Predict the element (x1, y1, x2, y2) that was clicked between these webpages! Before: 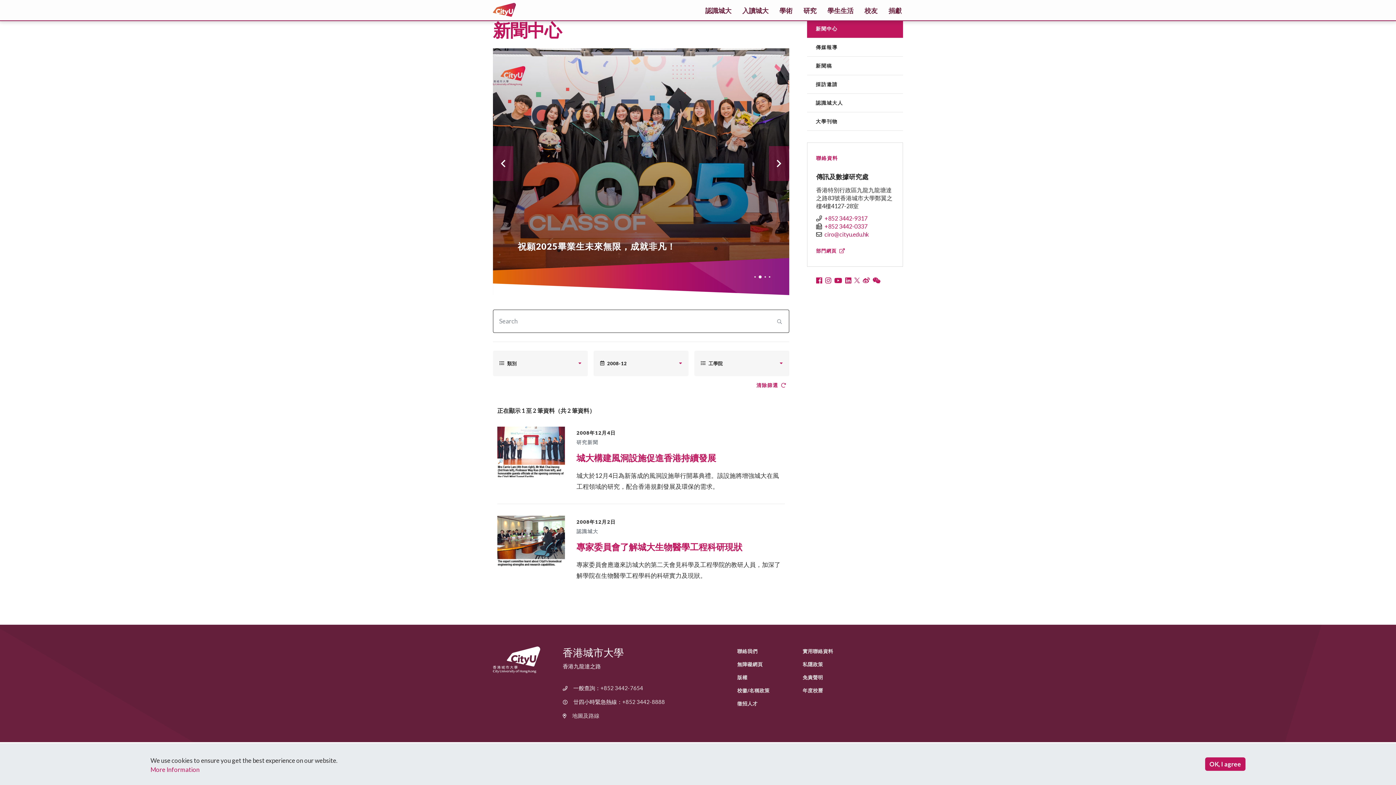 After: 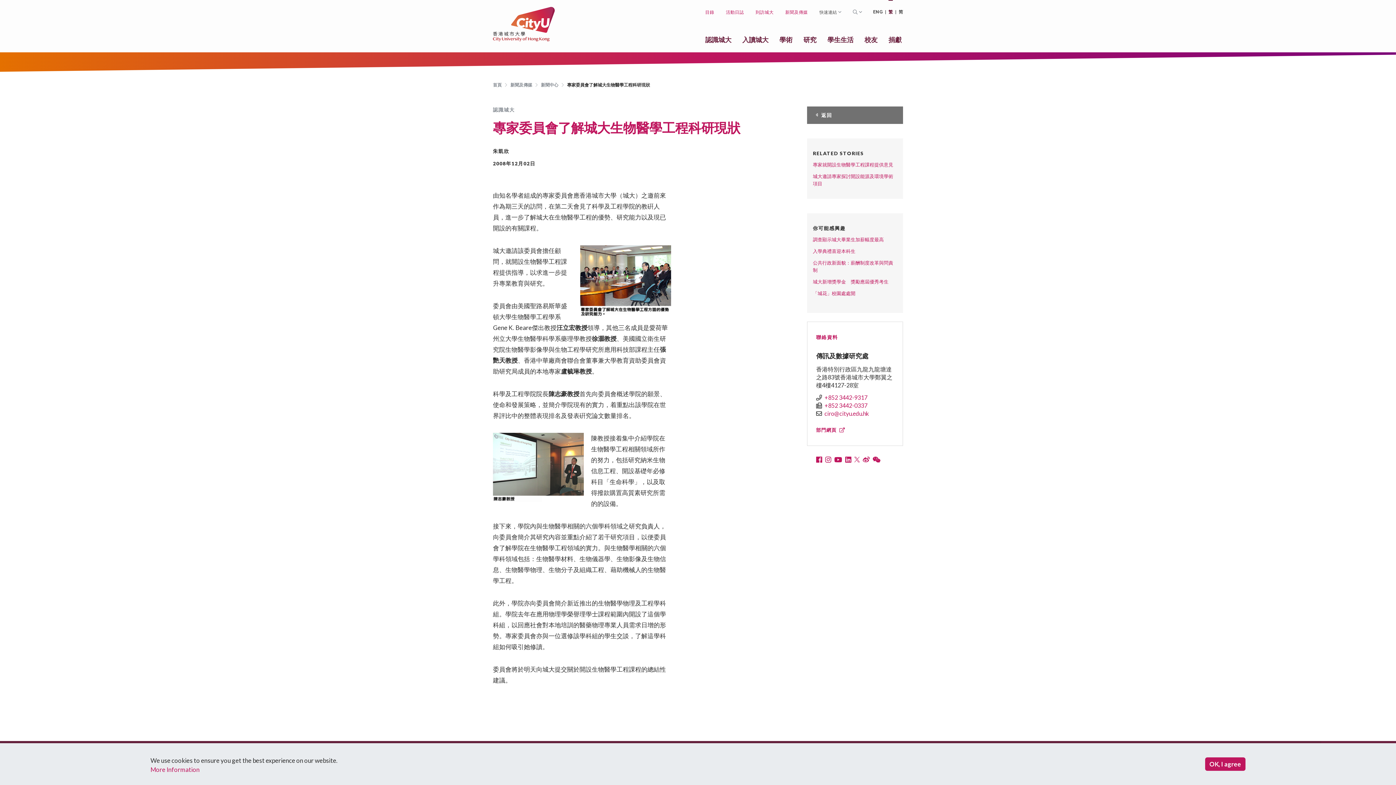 Action: bbox: (576, 541, 742, 552) label: 專家委員會了解城大生物醫學工程科研現狀